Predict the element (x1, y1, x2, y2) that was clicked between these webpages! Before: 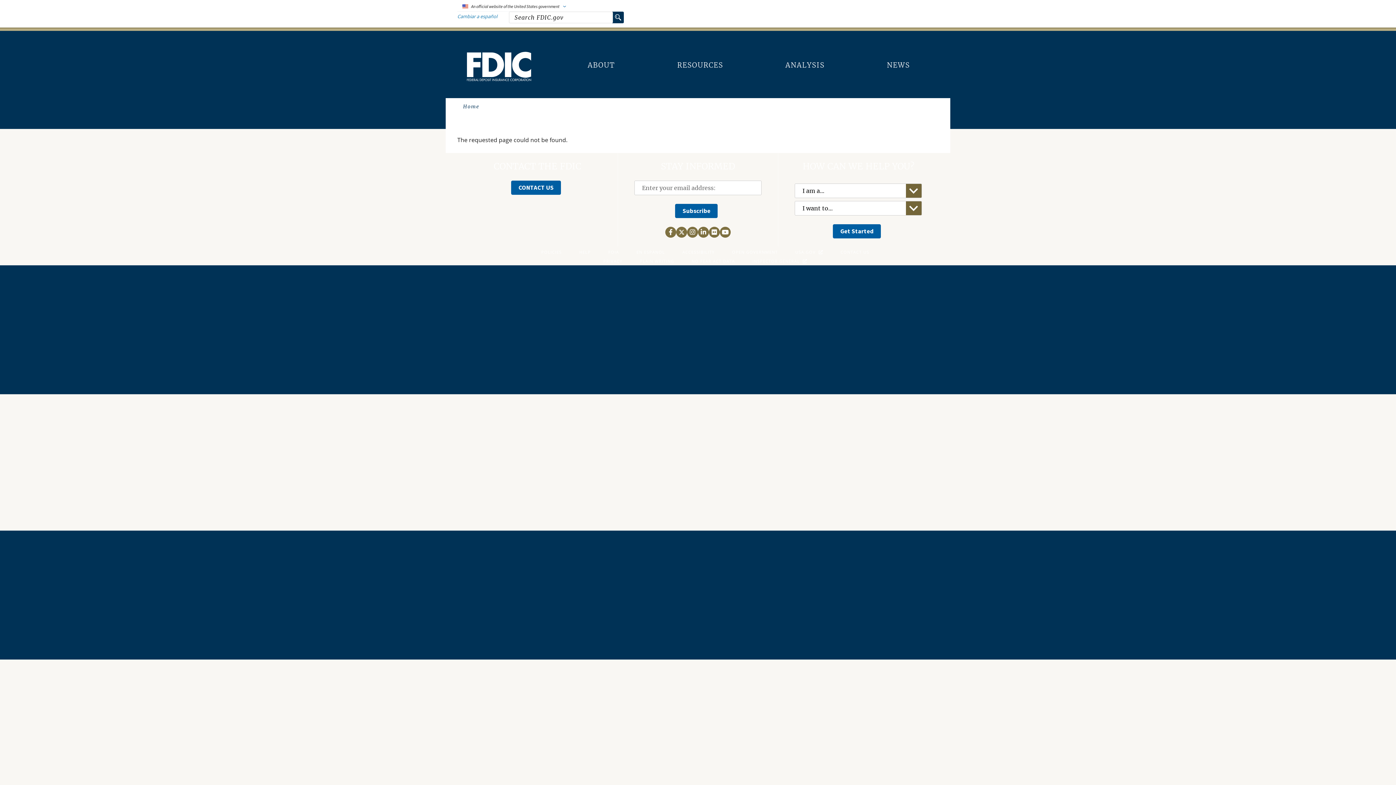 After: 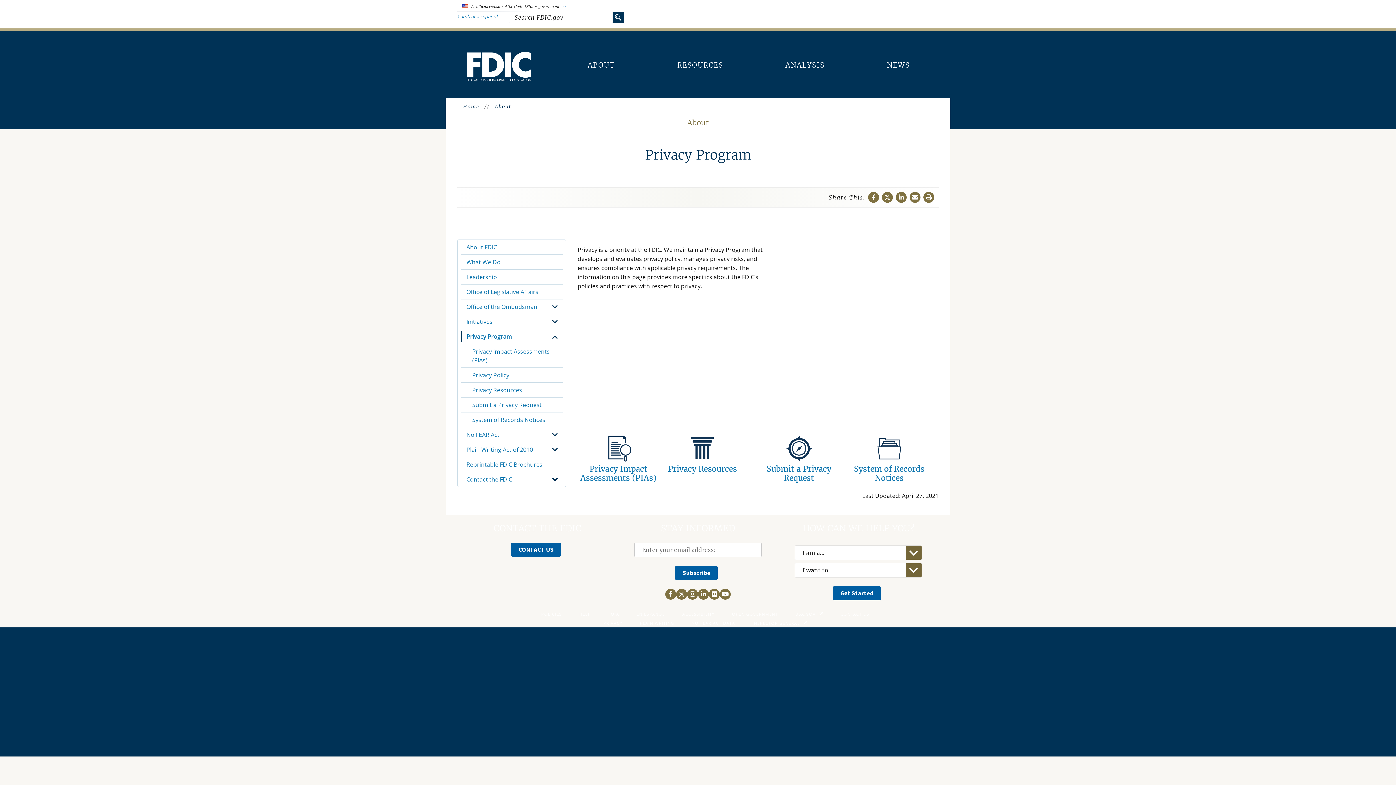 Action: bbox: (603, 258, 622, 264) label: PRIVACY